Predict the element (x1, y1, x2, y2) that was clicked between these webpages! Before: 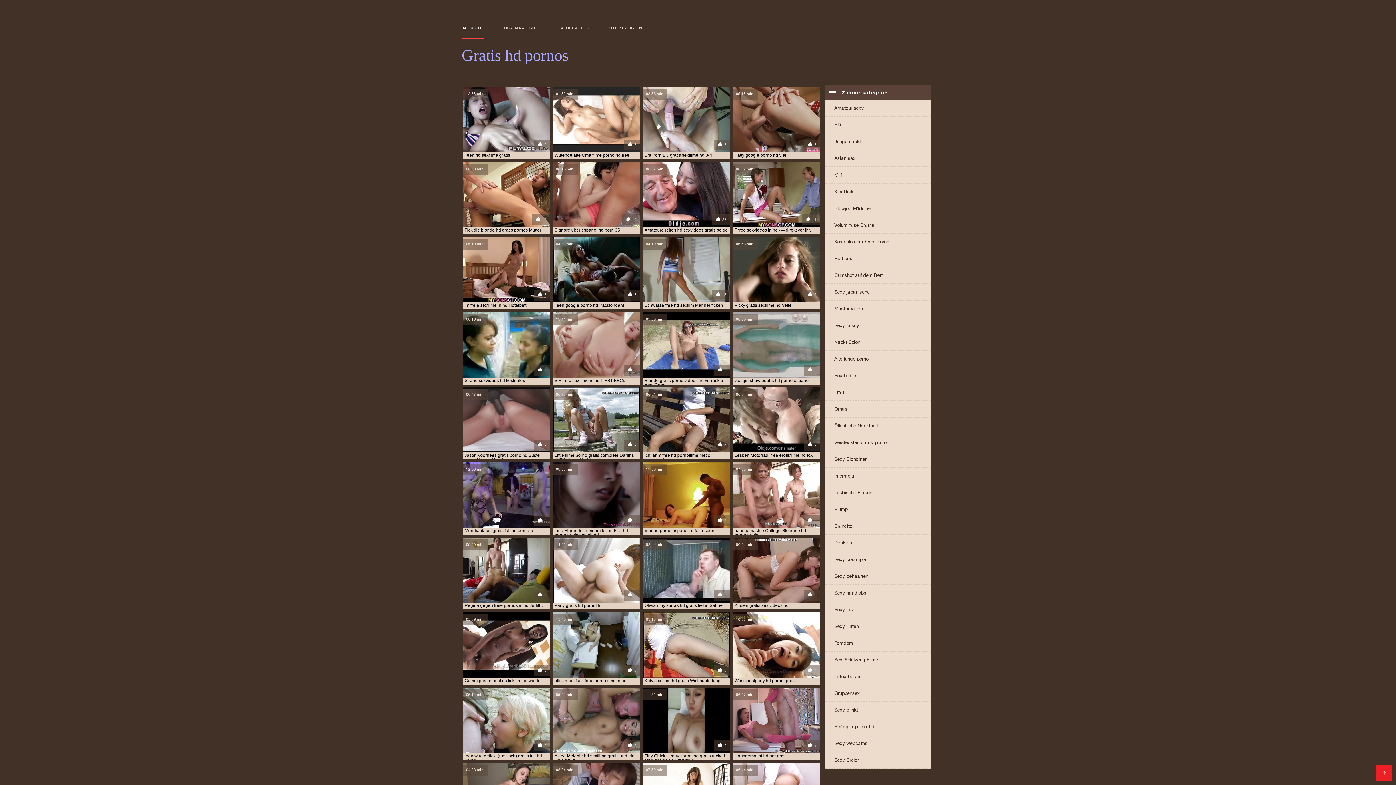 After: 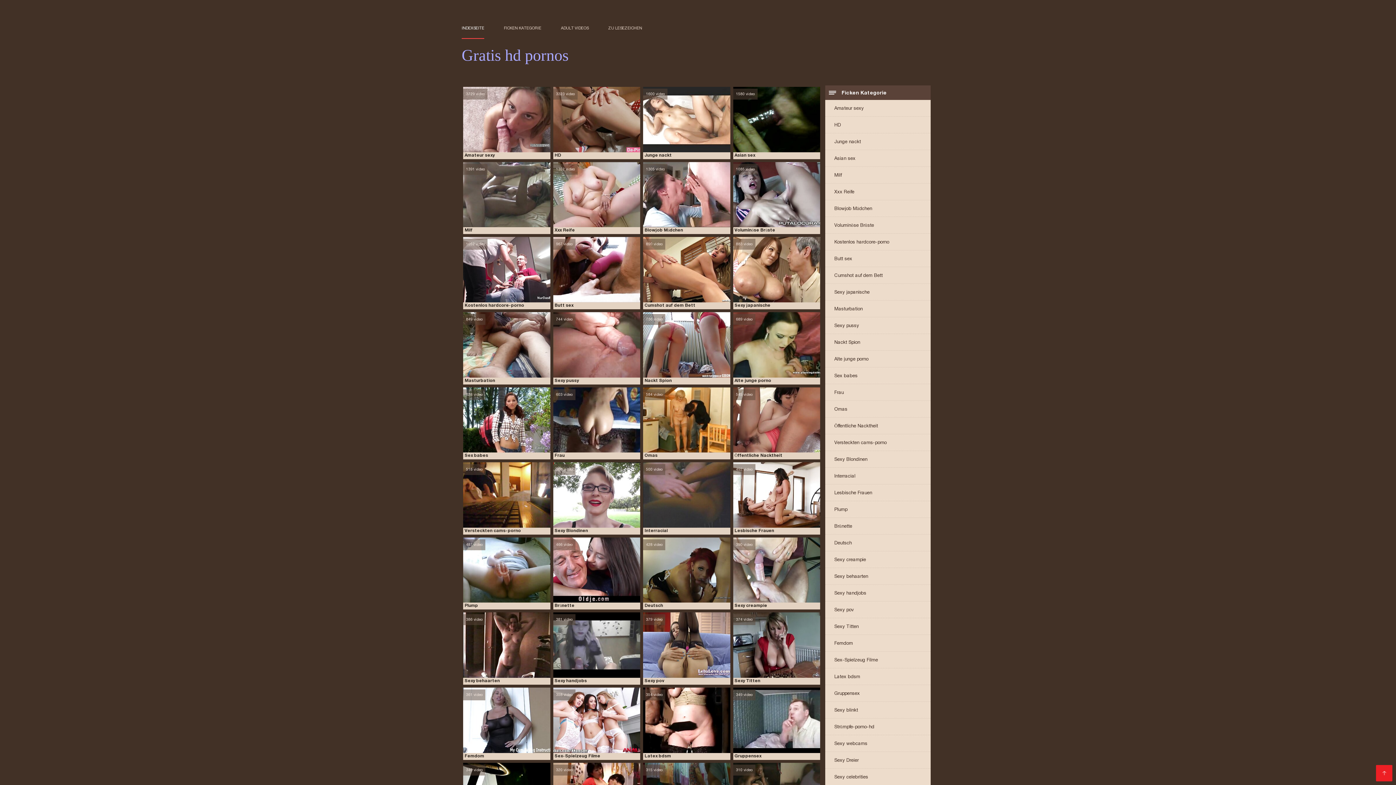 Action: bbox: (494, 18, 550, 38) label: FICKEN KATEGORIE